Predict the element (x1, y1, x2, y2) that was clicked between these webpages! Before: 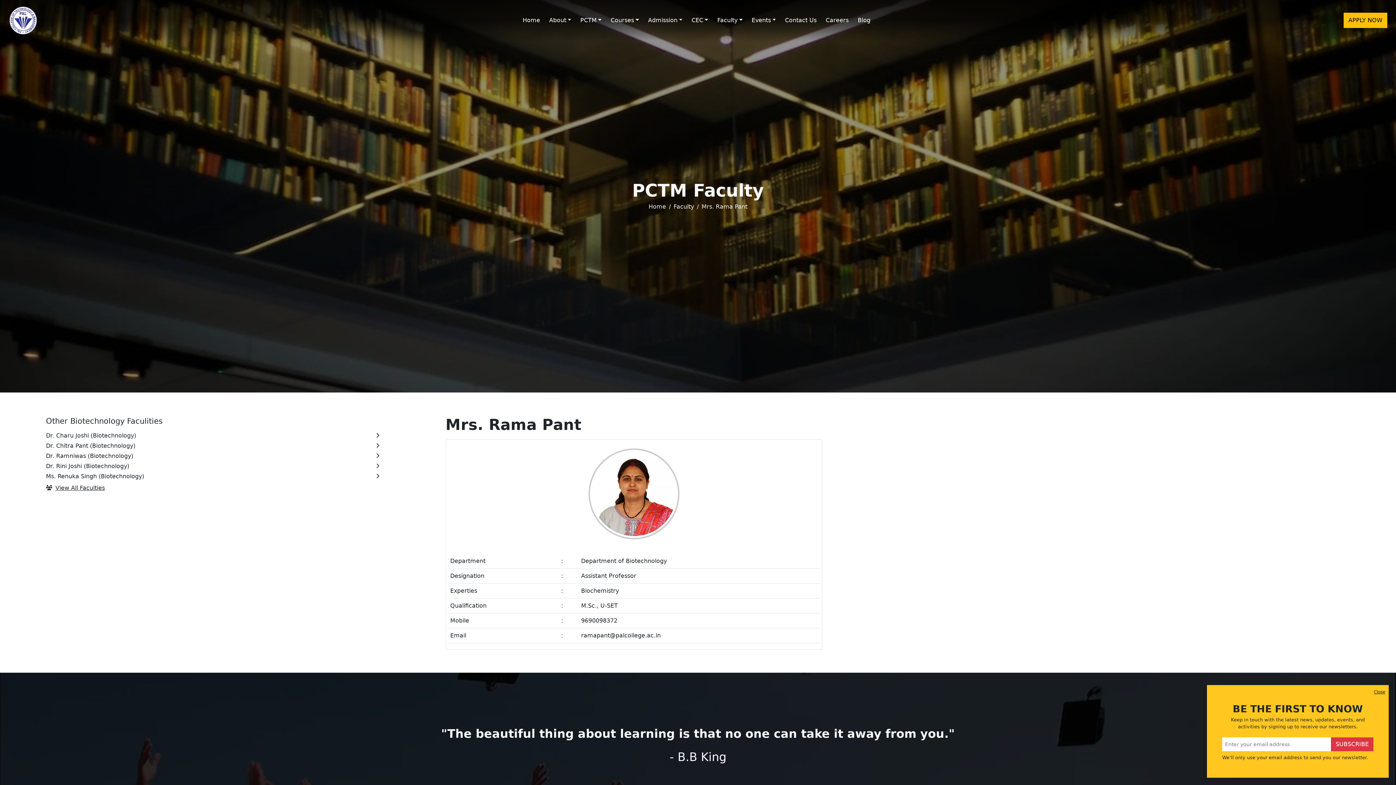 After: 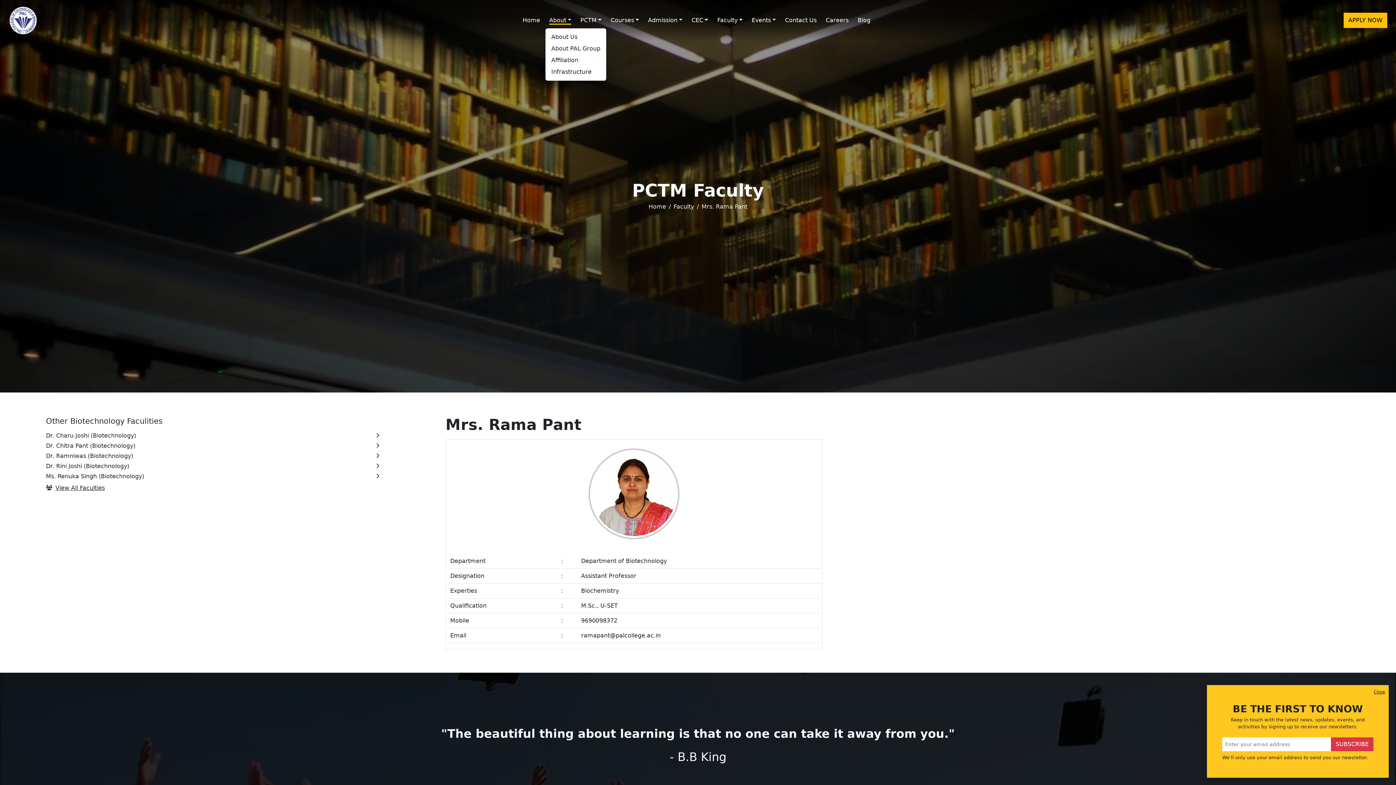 Action: bbox: (549, 16, 571, 23) label: About